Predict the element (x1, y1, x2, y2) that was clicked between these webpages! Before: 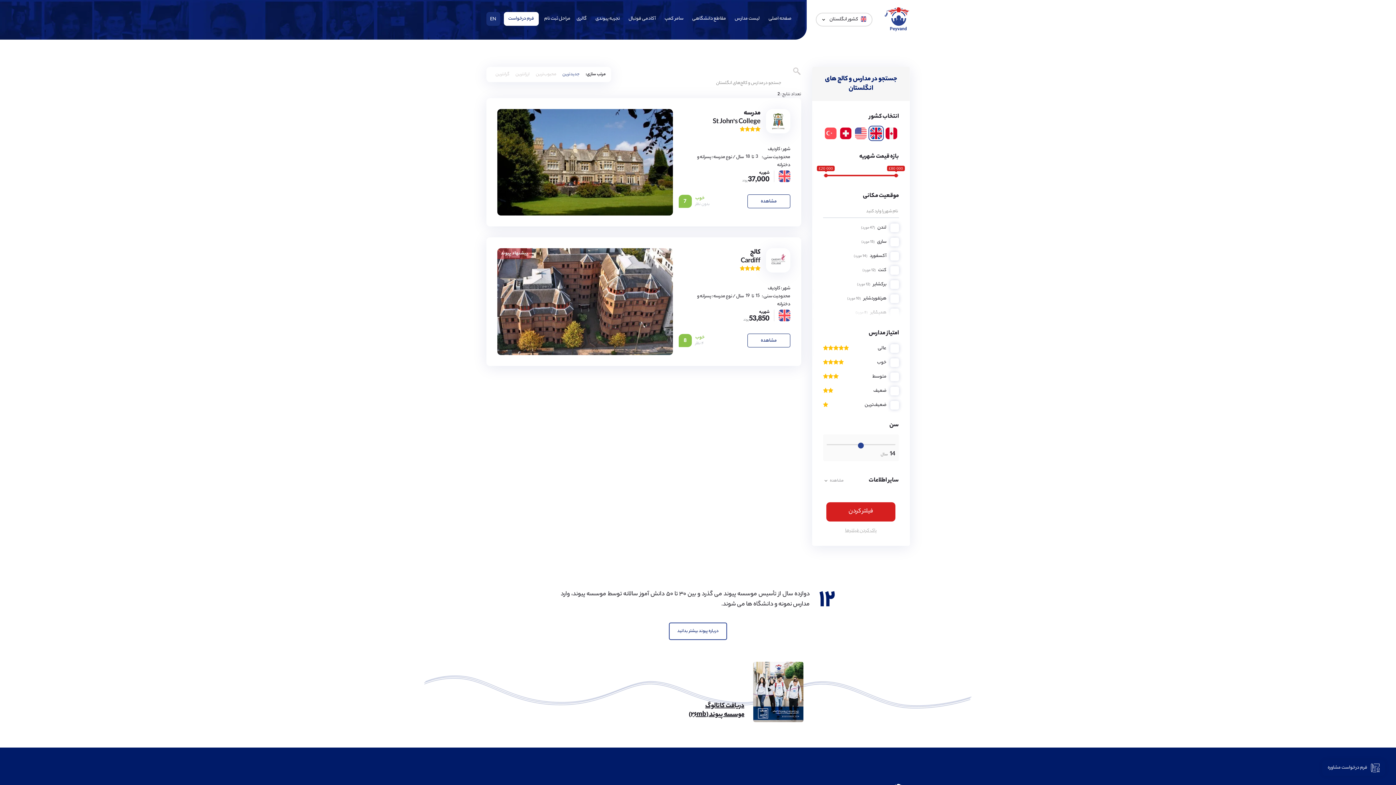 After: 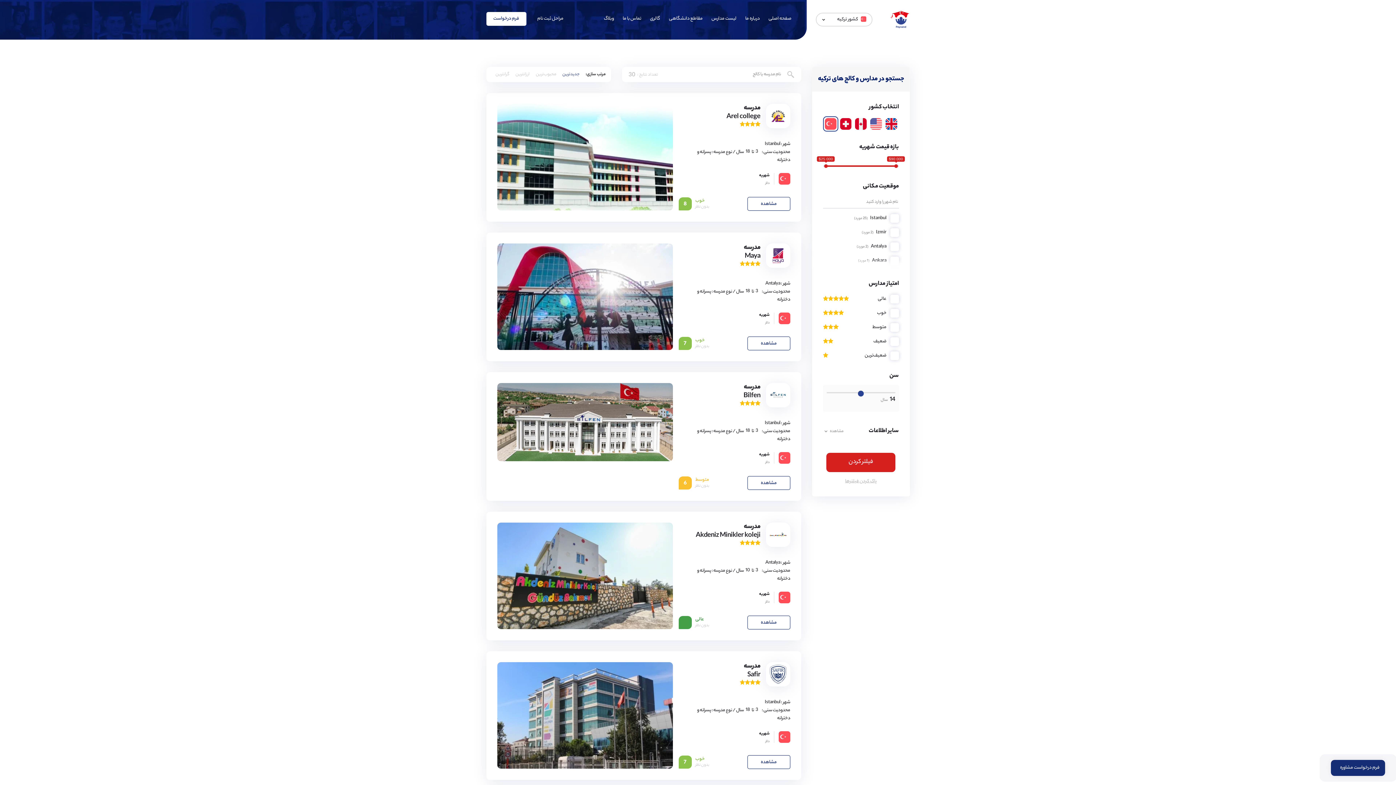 Action: bbox: (823, 125, 838, 141)